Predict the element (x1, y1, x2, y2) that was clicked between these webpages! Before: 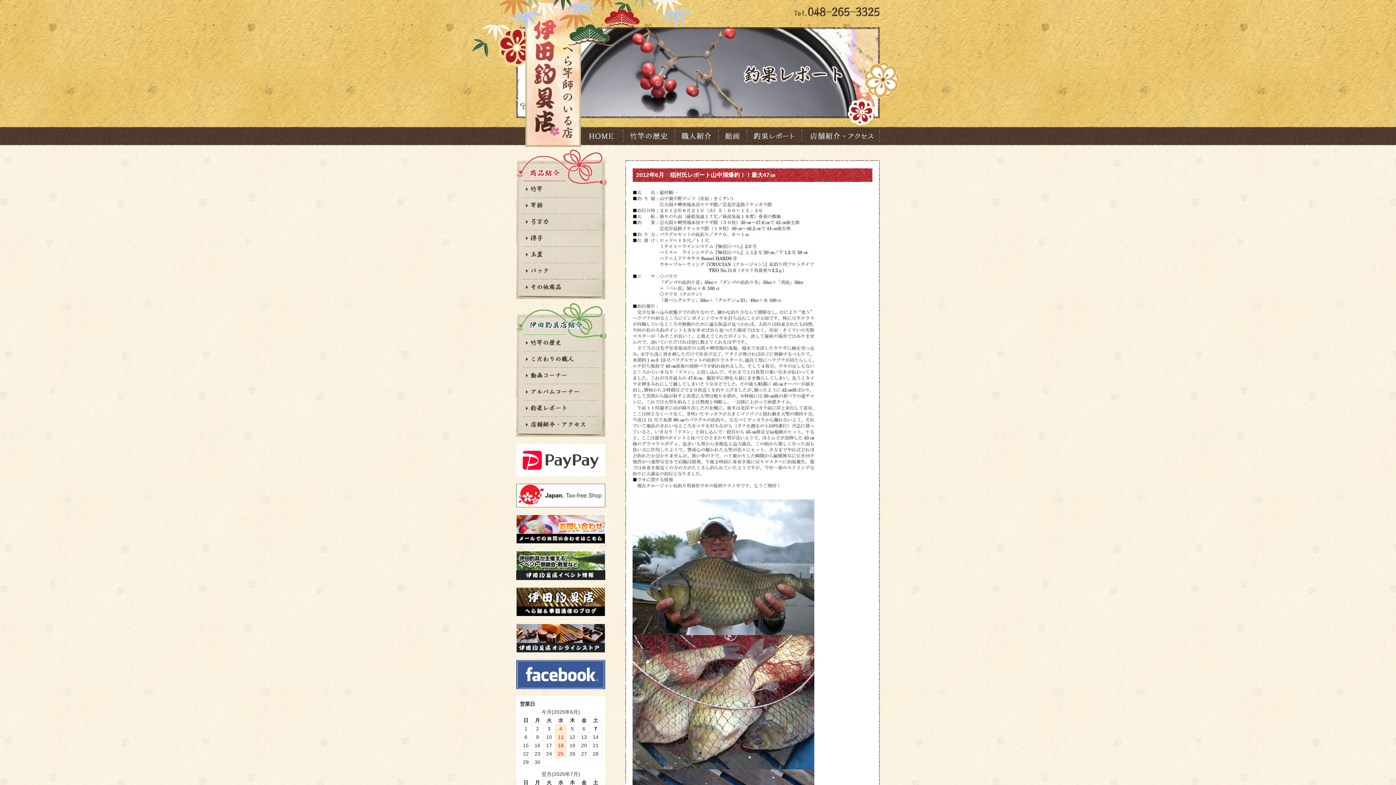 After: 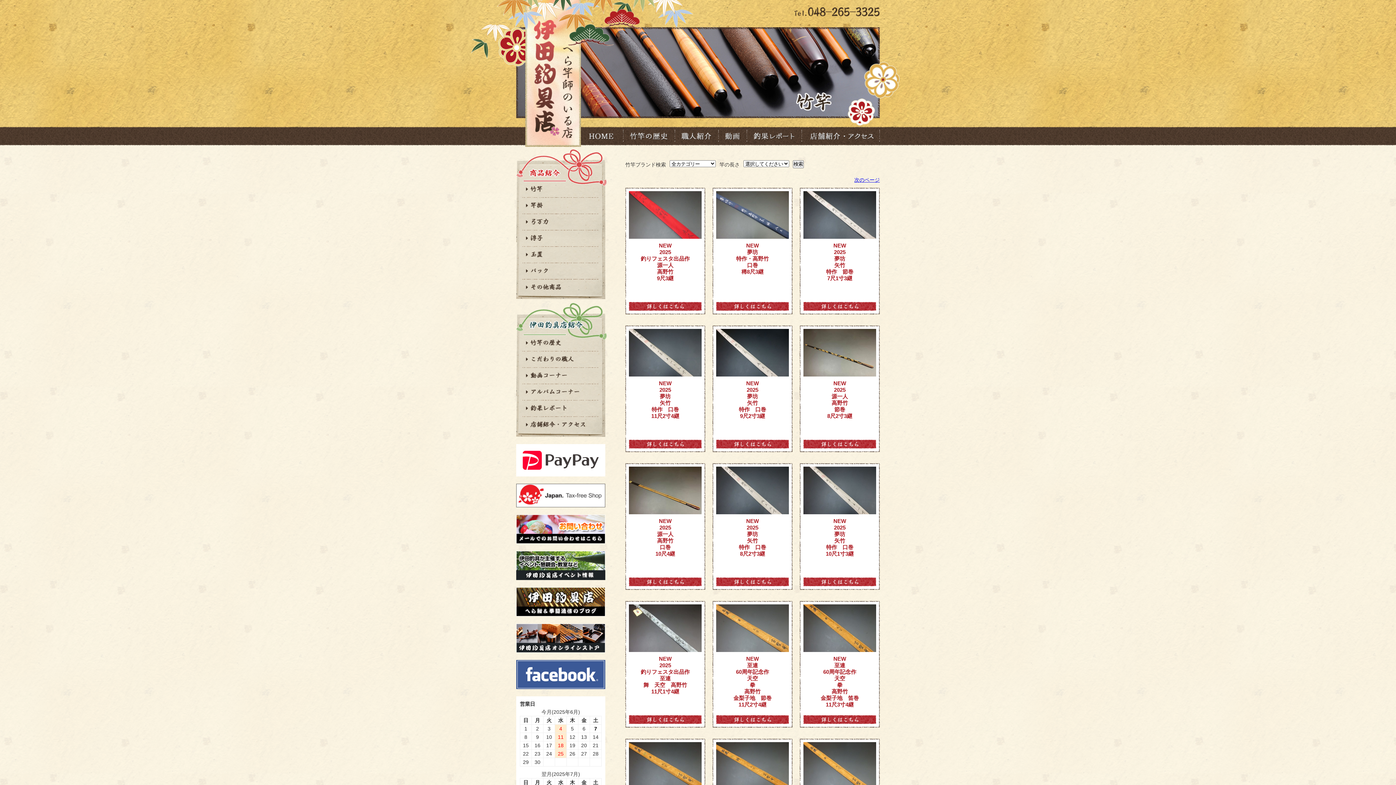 Action: bbox: (516, 190, 605, 196)